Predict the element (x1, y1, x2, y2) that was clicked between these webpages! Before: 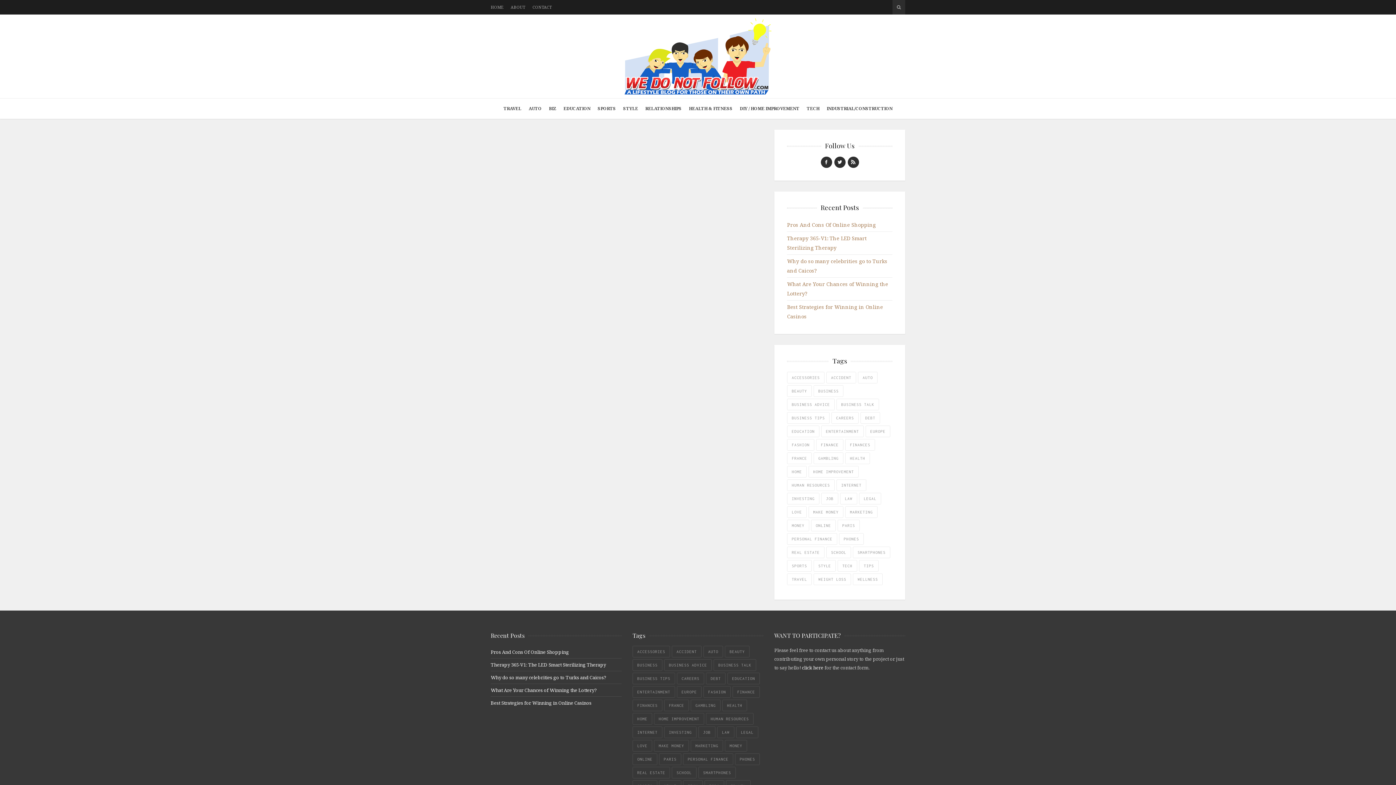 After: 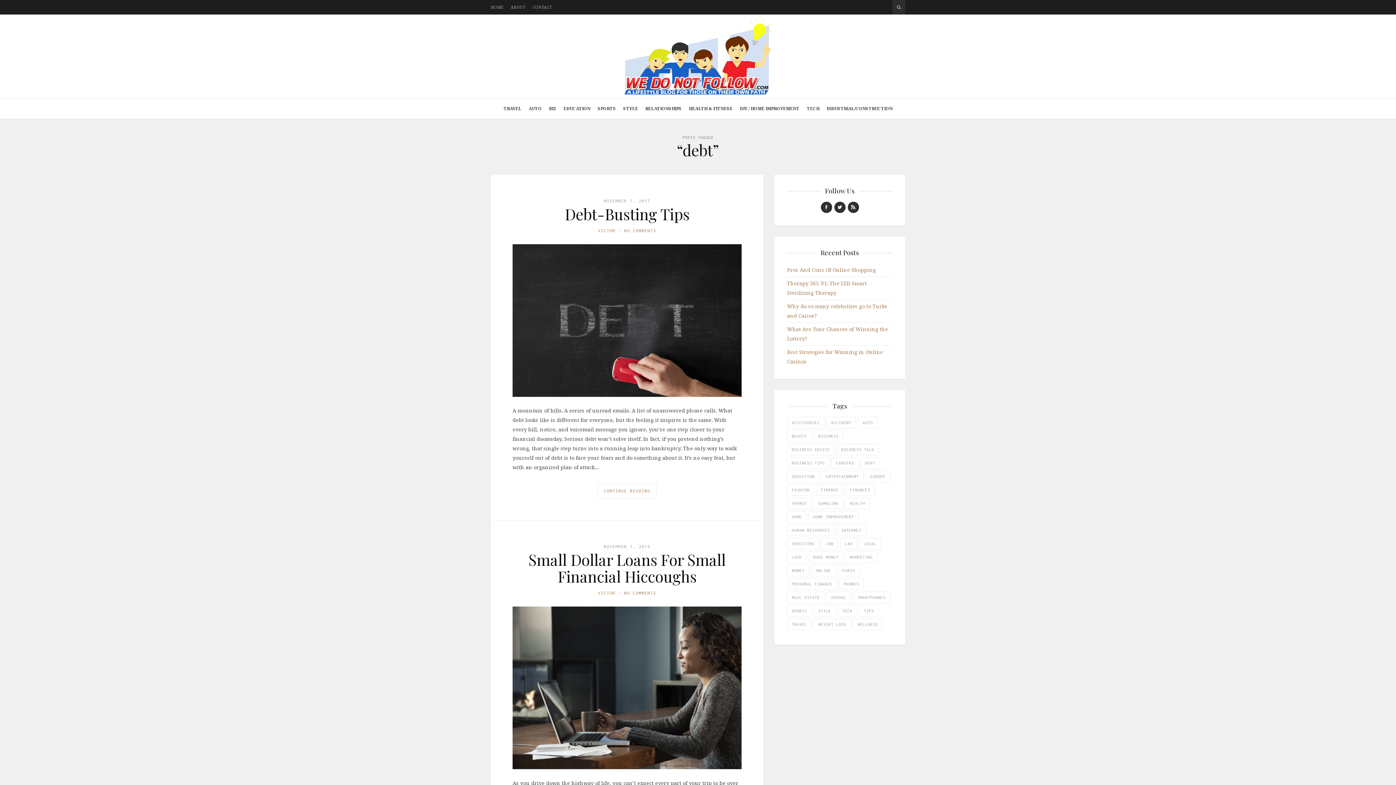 Action: label: debt (2 items) bbox: (706, 673, 725, 684)